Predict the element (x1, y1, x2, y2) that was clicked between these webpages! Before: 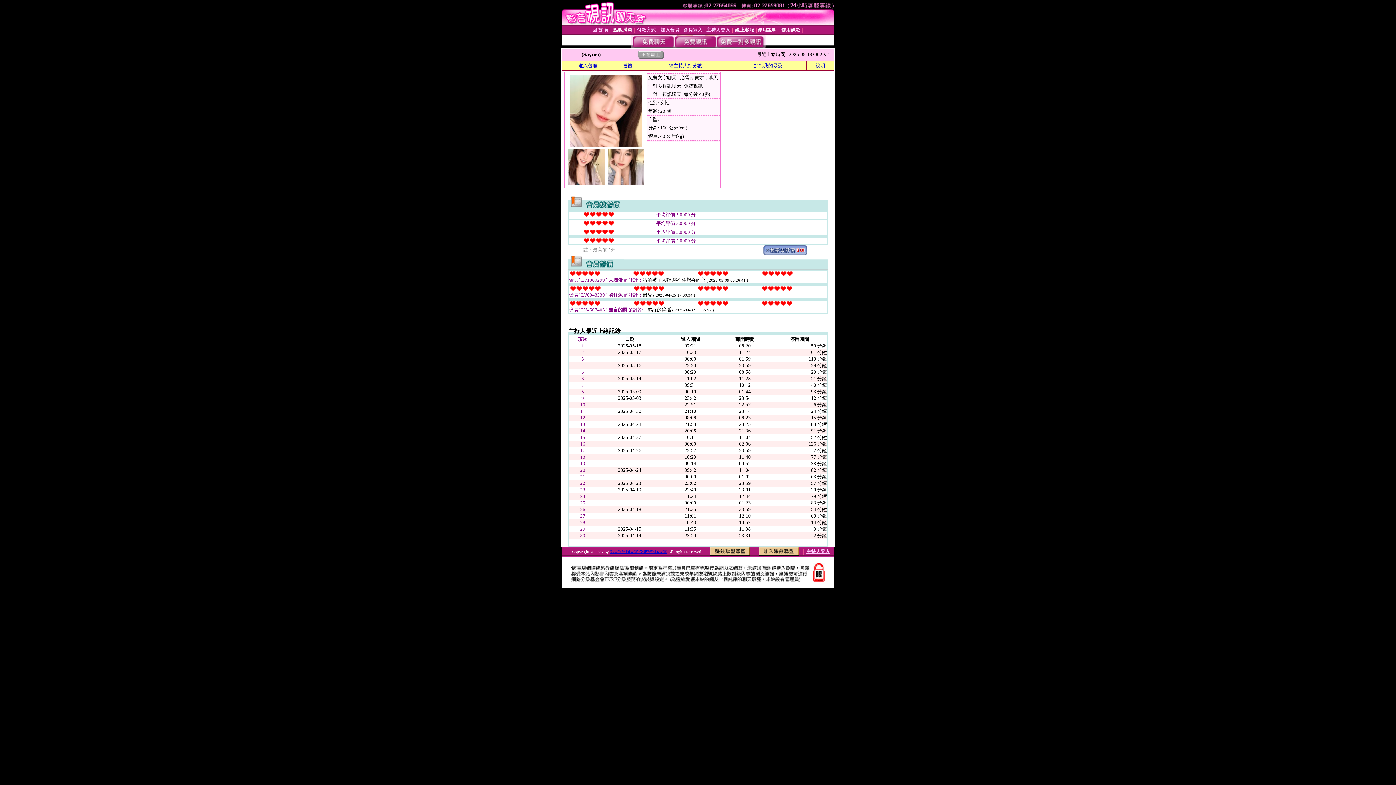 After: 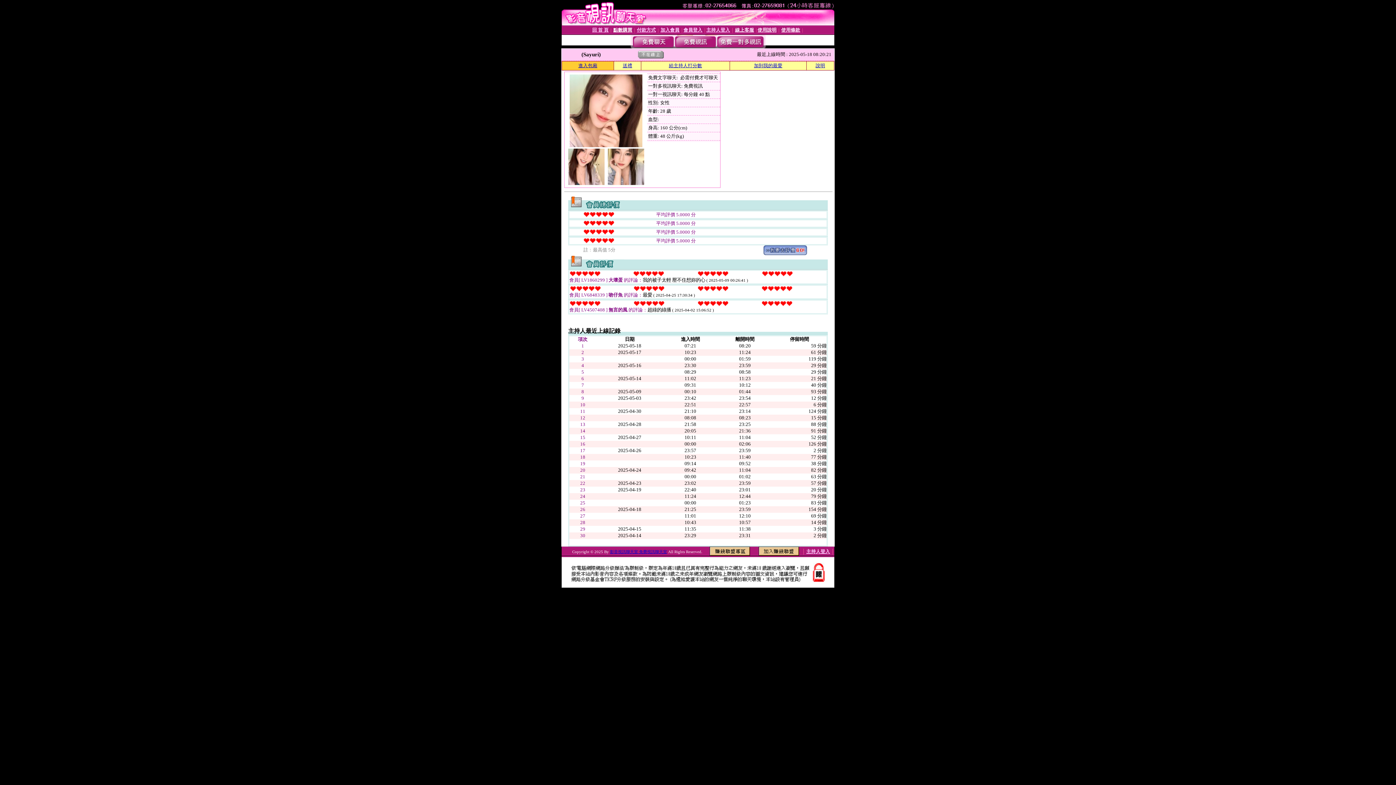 Action: bbox: (578, 62, 597, 68) label: 進入包廂